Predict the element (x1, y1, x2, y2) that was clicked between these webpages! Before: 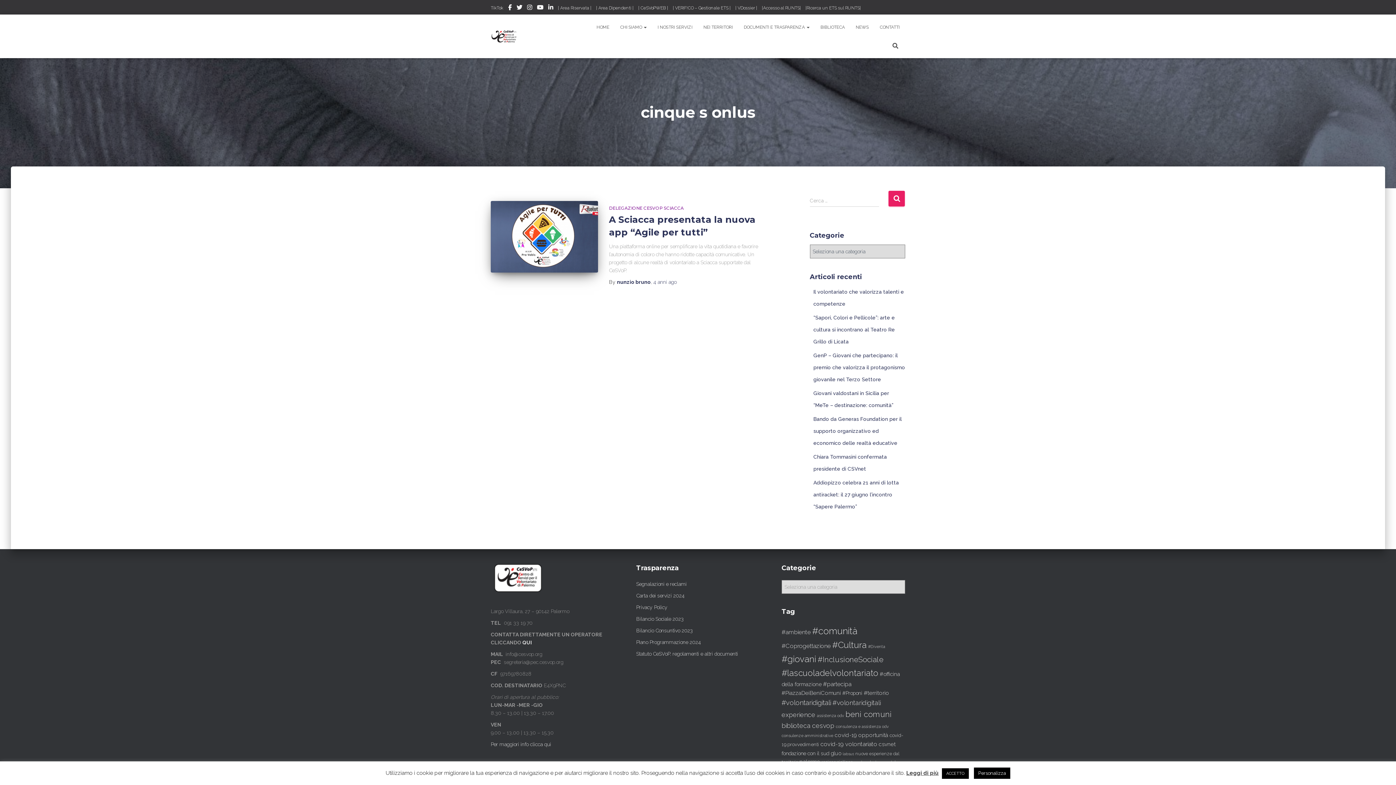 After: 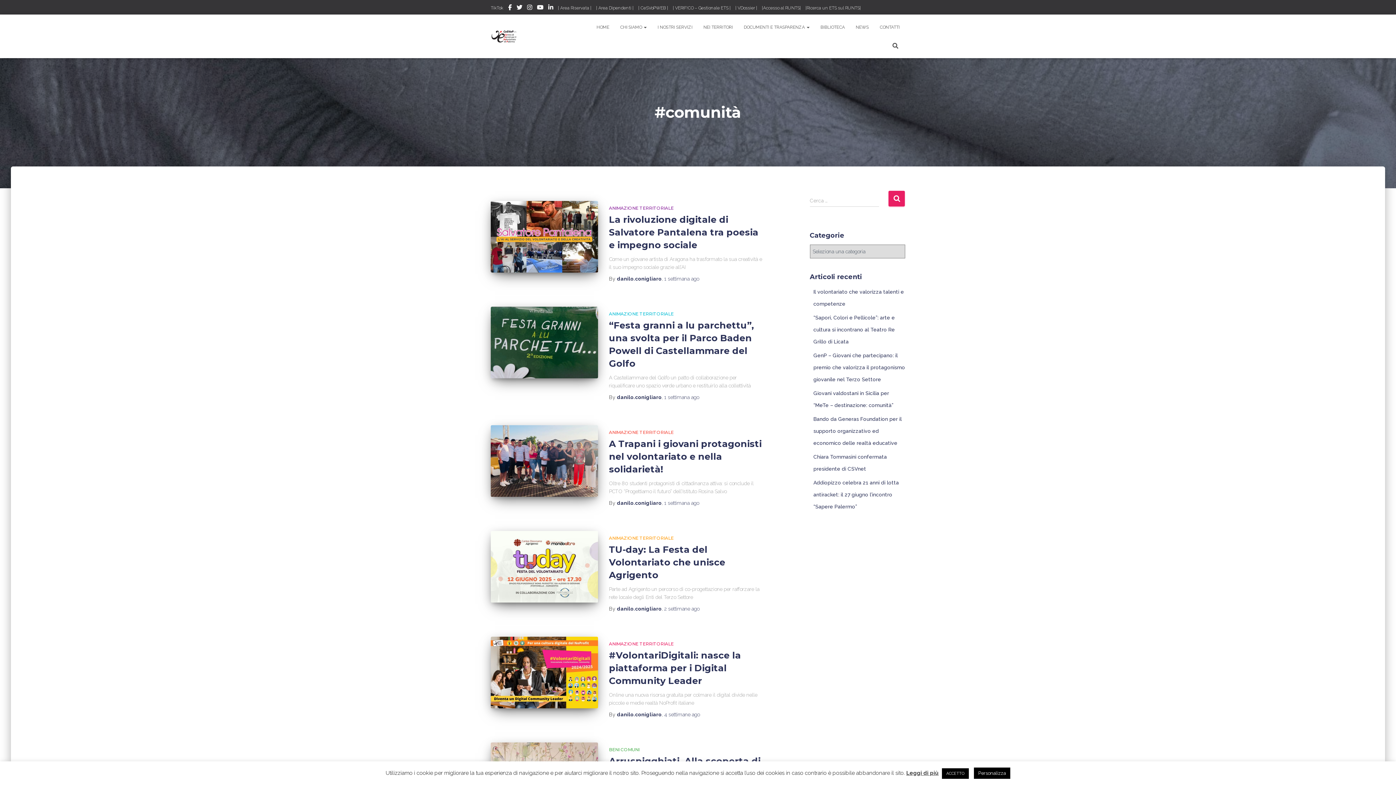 Action: bbox: (812, 625, 857, 636) label: #comunità (378 elementi)